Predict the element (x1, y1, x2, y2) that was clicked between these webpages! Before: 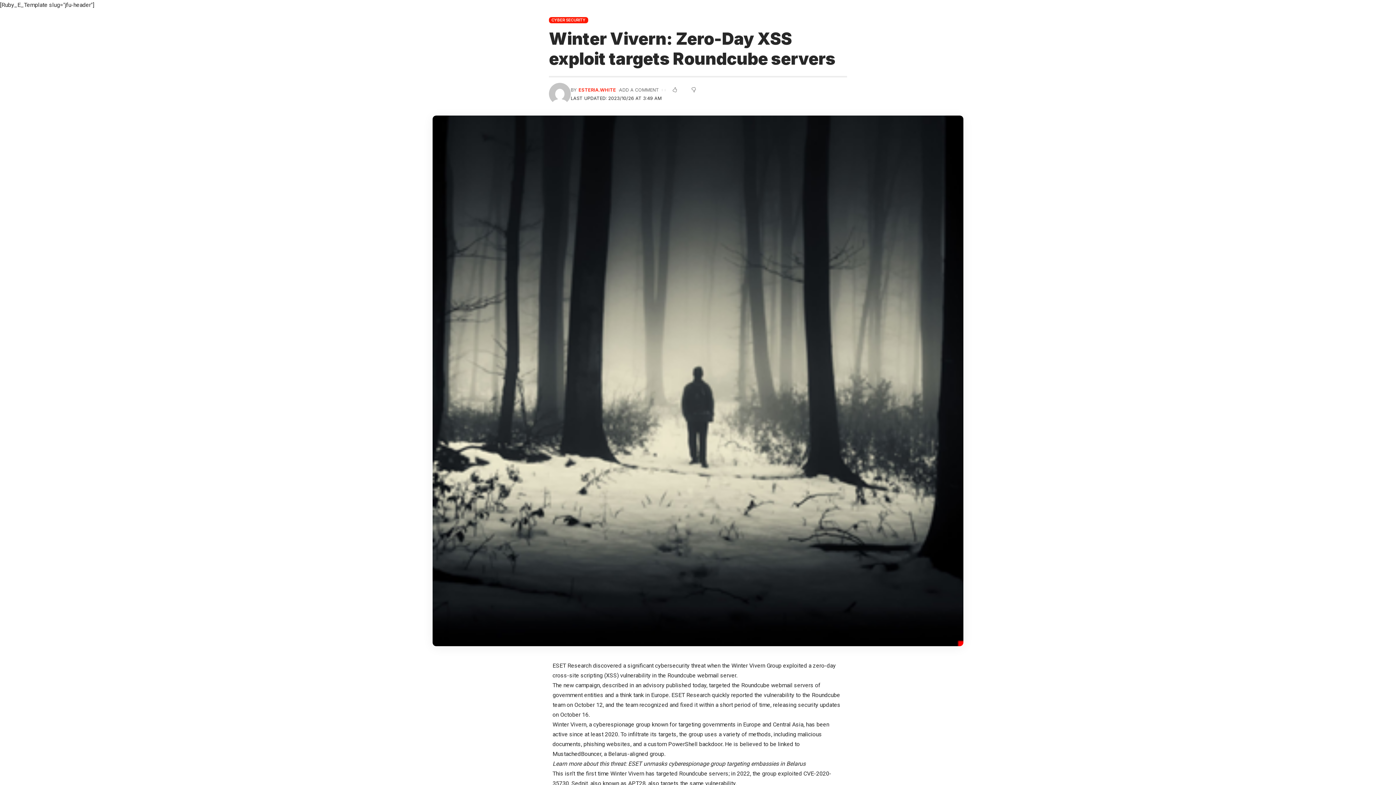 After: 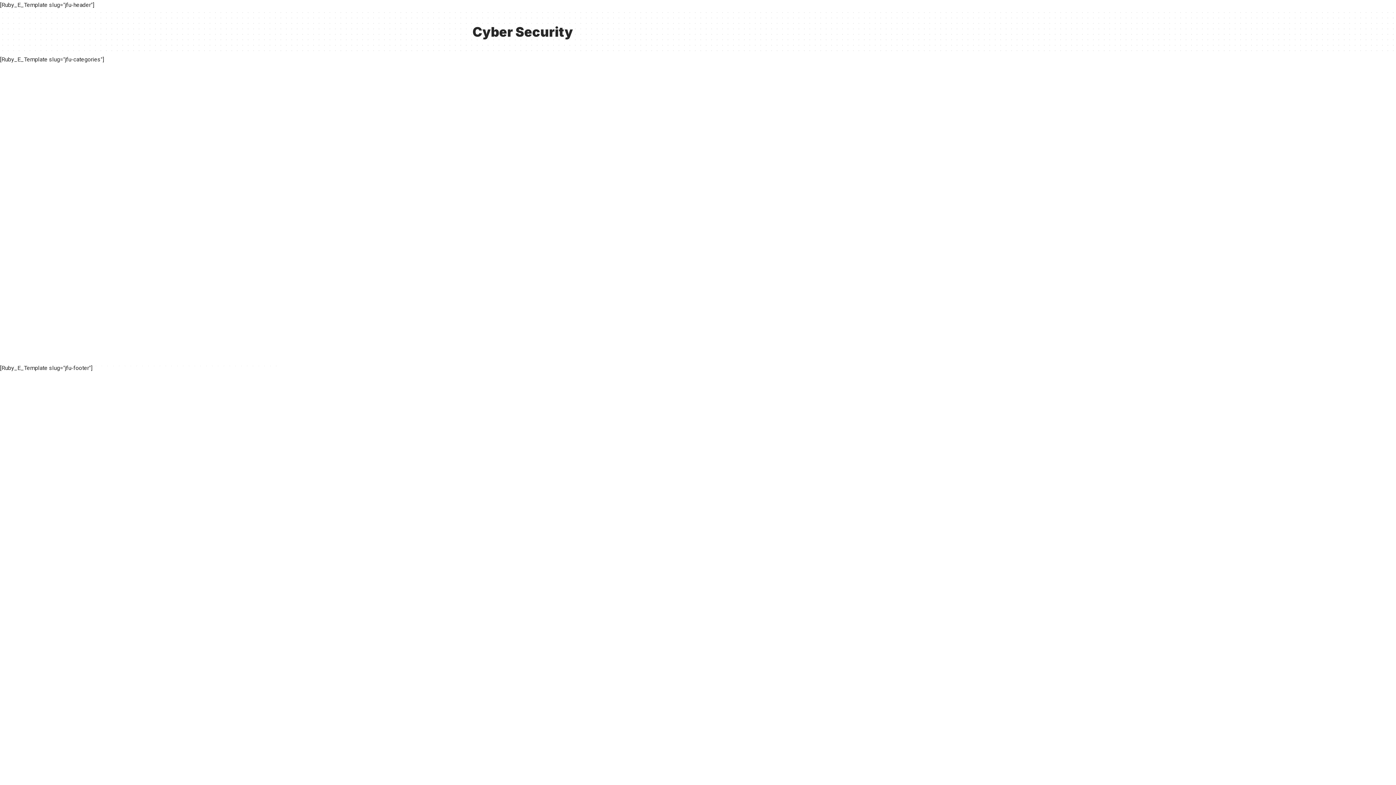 Action: bbox: (549, 17, 588, 23) label: CYBER SECURITY